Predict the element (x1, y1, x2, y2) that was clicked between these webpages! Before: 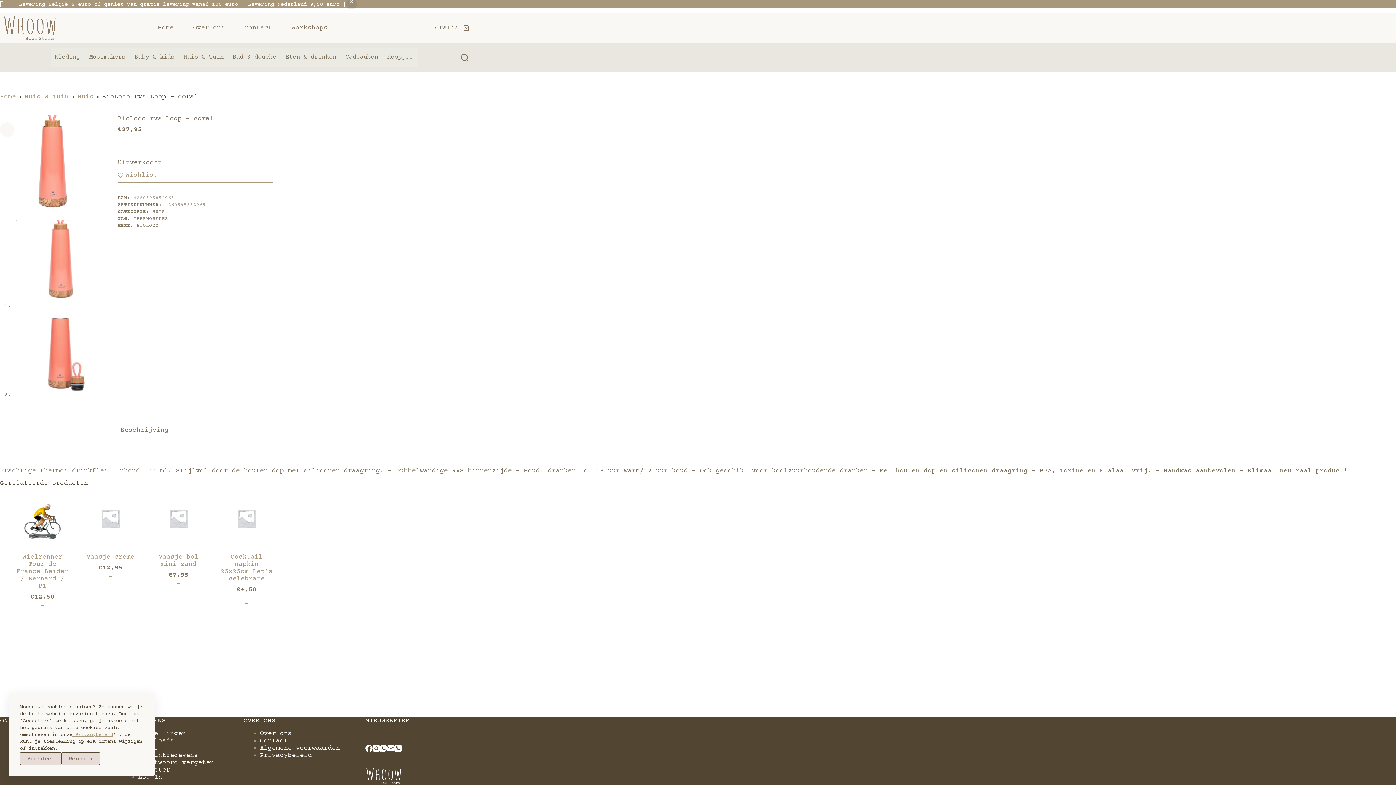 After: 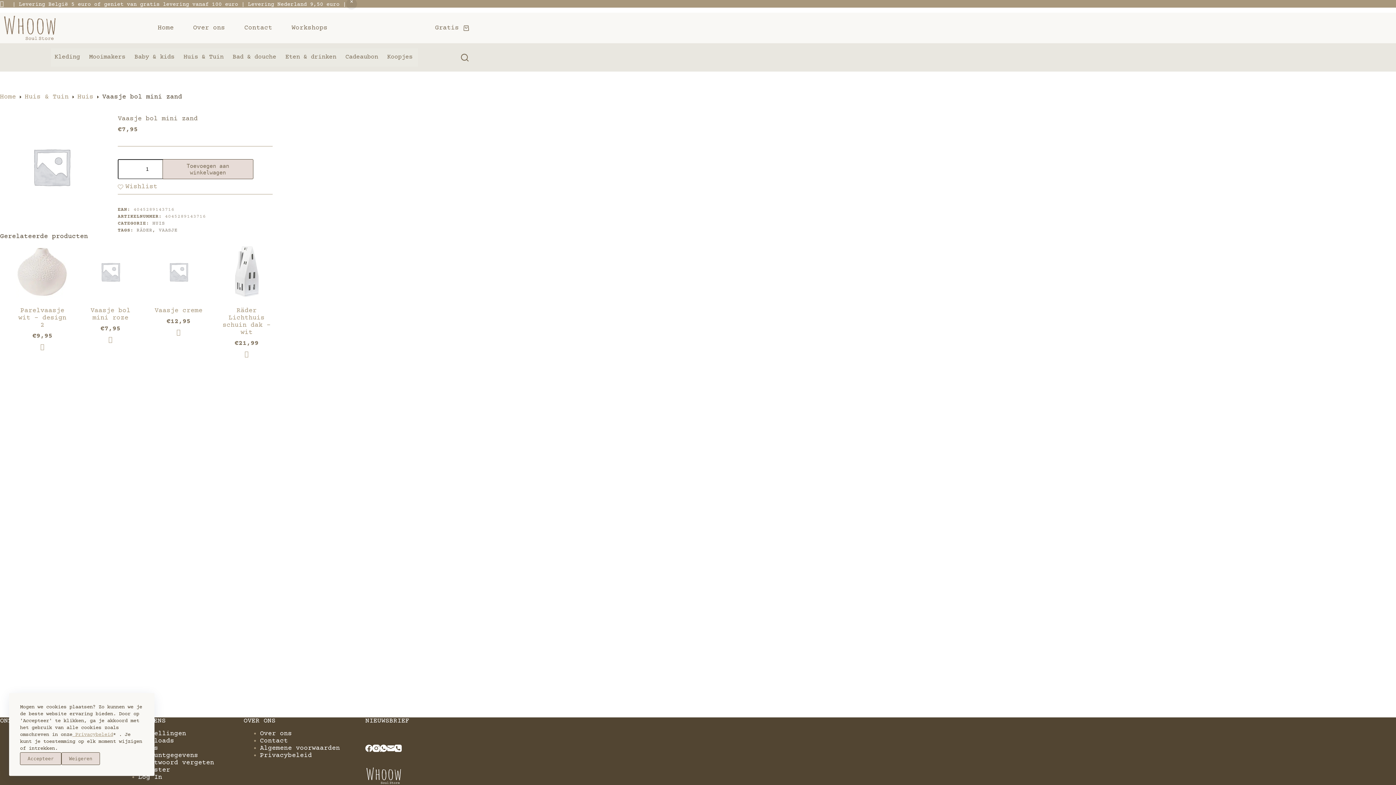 Action: label: Vaasje bol mini zand bbox: (152, 492, 204, 544)